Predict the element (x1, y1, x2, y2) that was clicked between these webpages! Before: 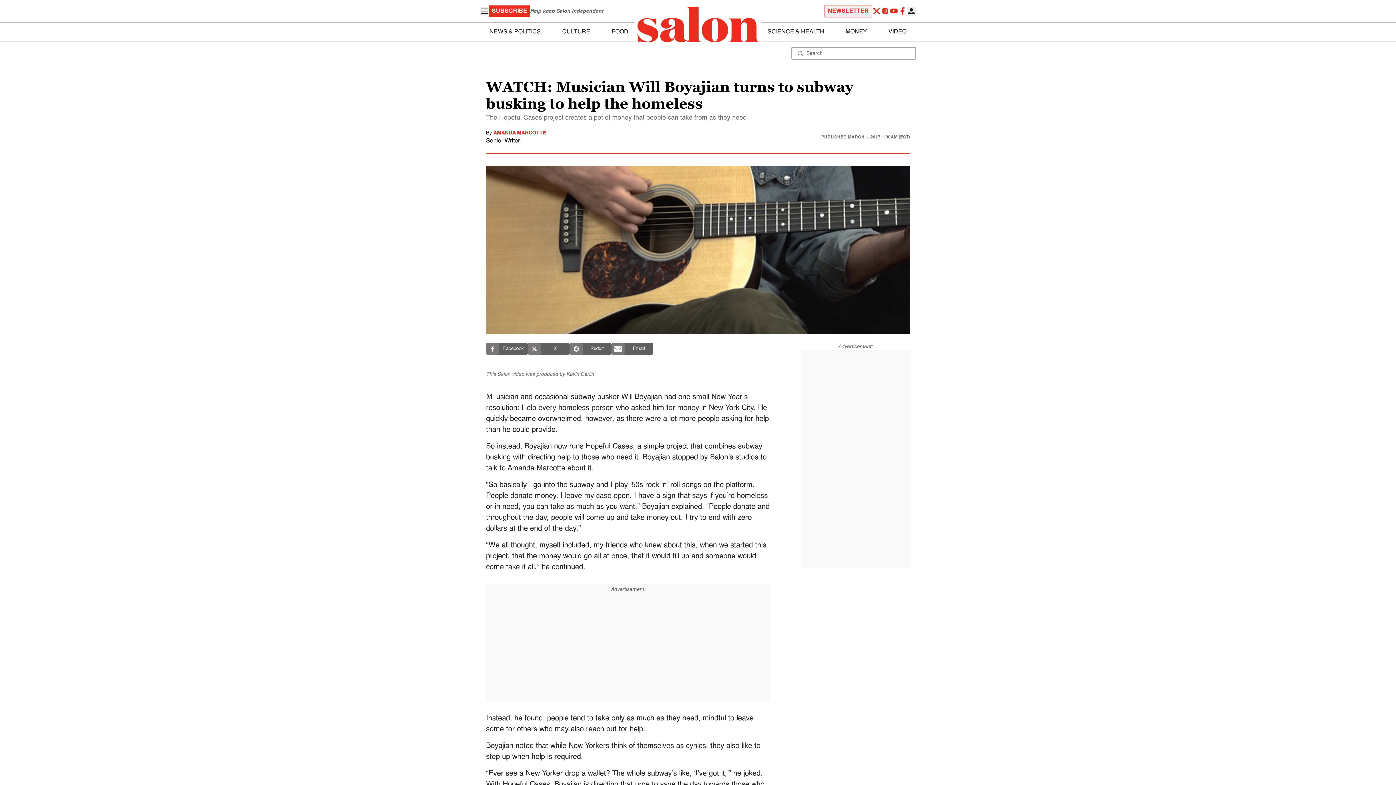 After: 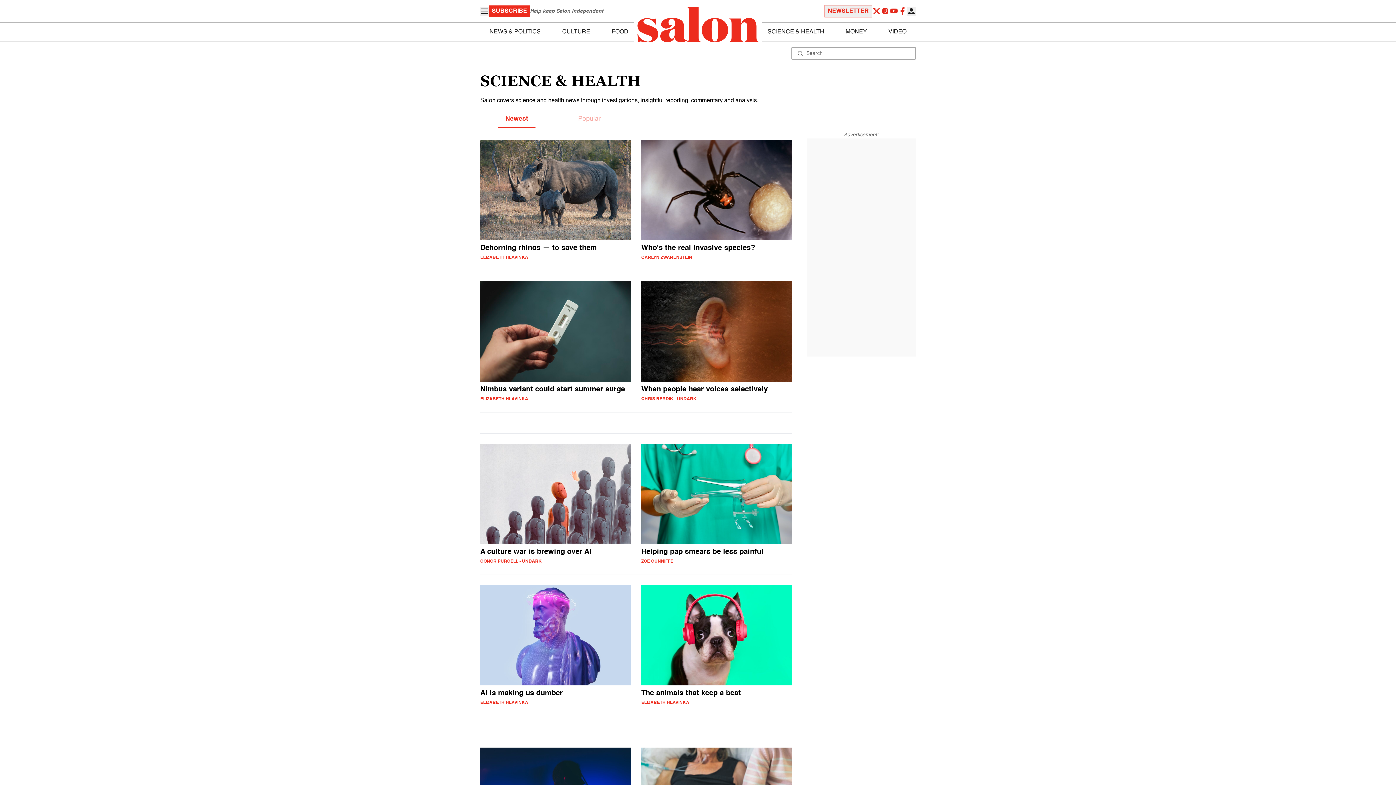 Action: label: SCIENCE & HEALTH bbox: (767, 27, 824, 36)